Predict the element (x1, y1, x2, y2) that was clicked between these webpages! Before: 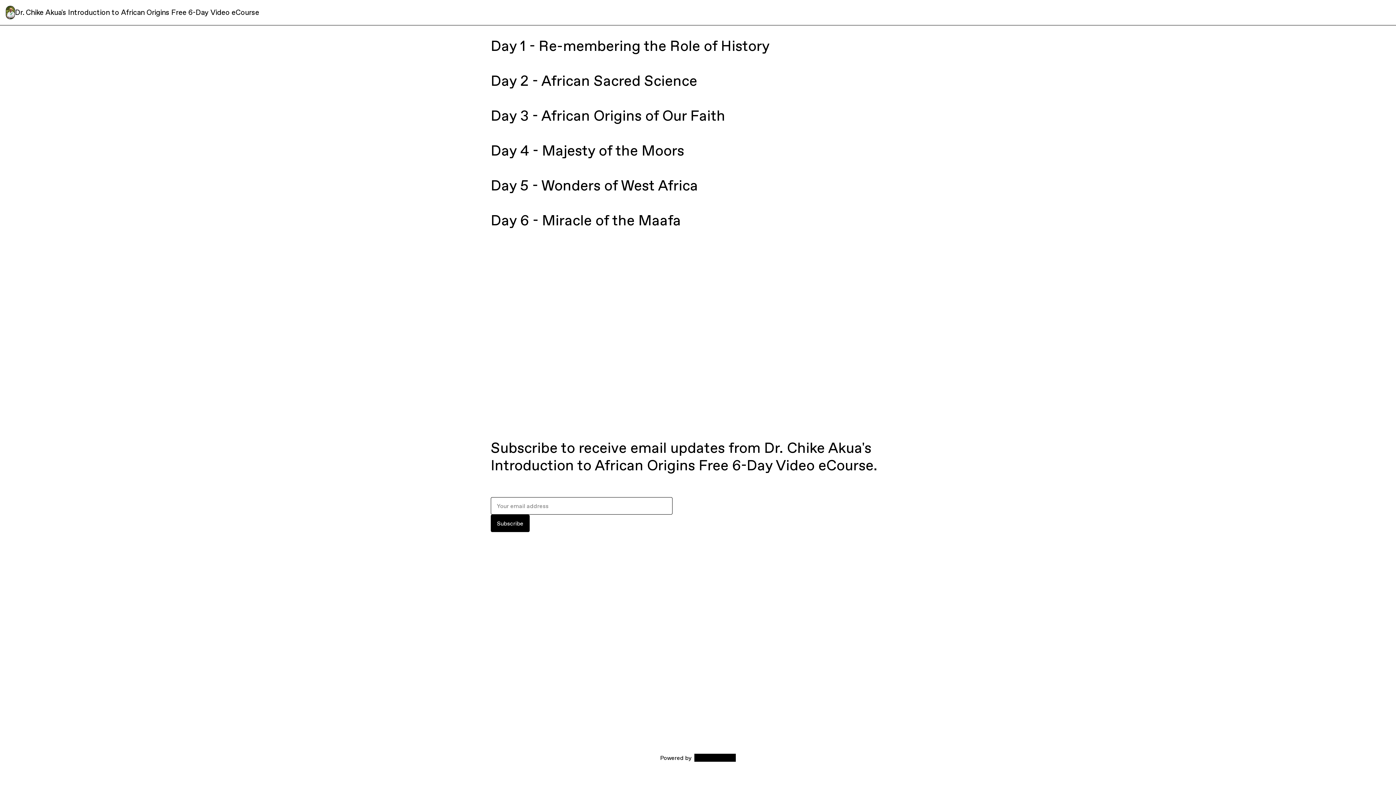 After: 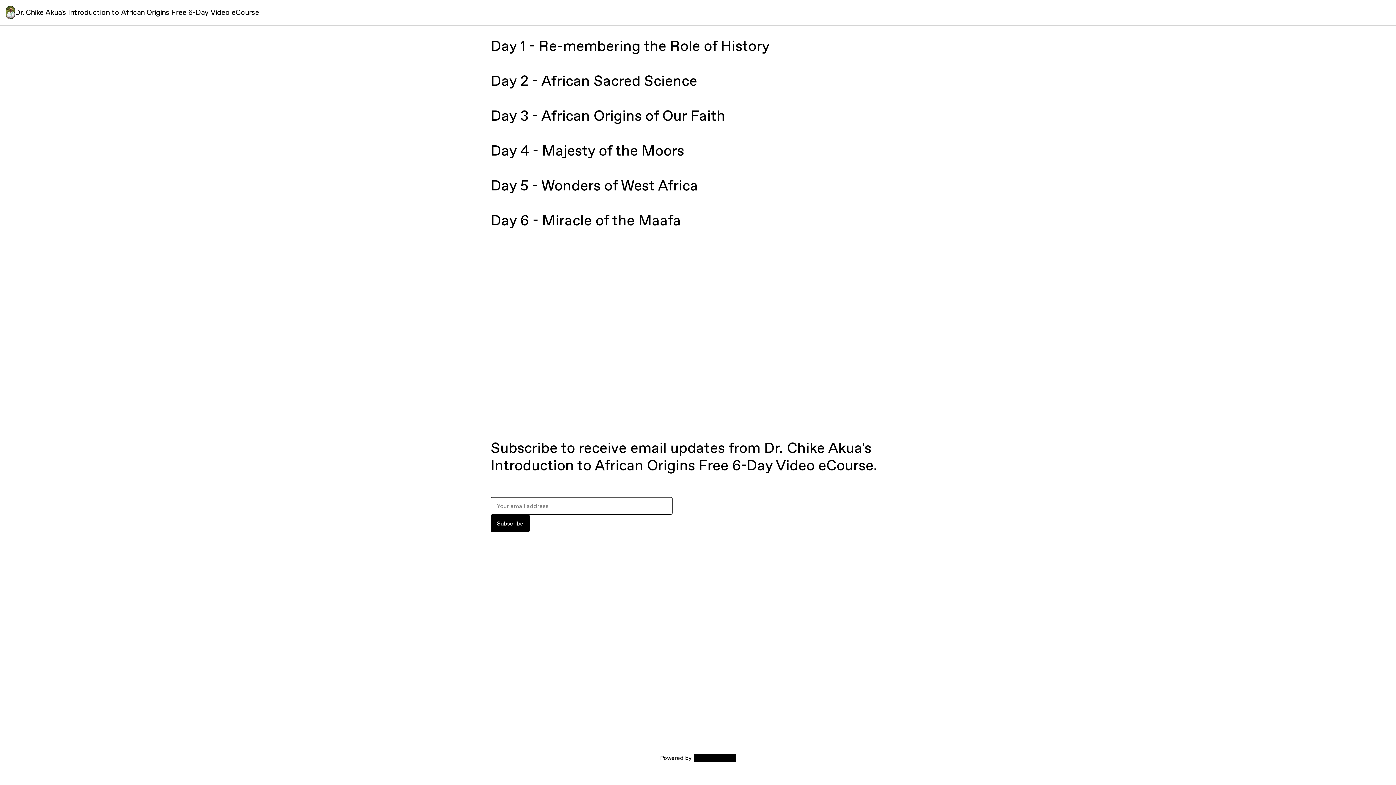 Action: bbox: (14, 7, 259, 17) label: Dr. Chike Akua's Introduction to African Origins Free 6-Day Video eCourse